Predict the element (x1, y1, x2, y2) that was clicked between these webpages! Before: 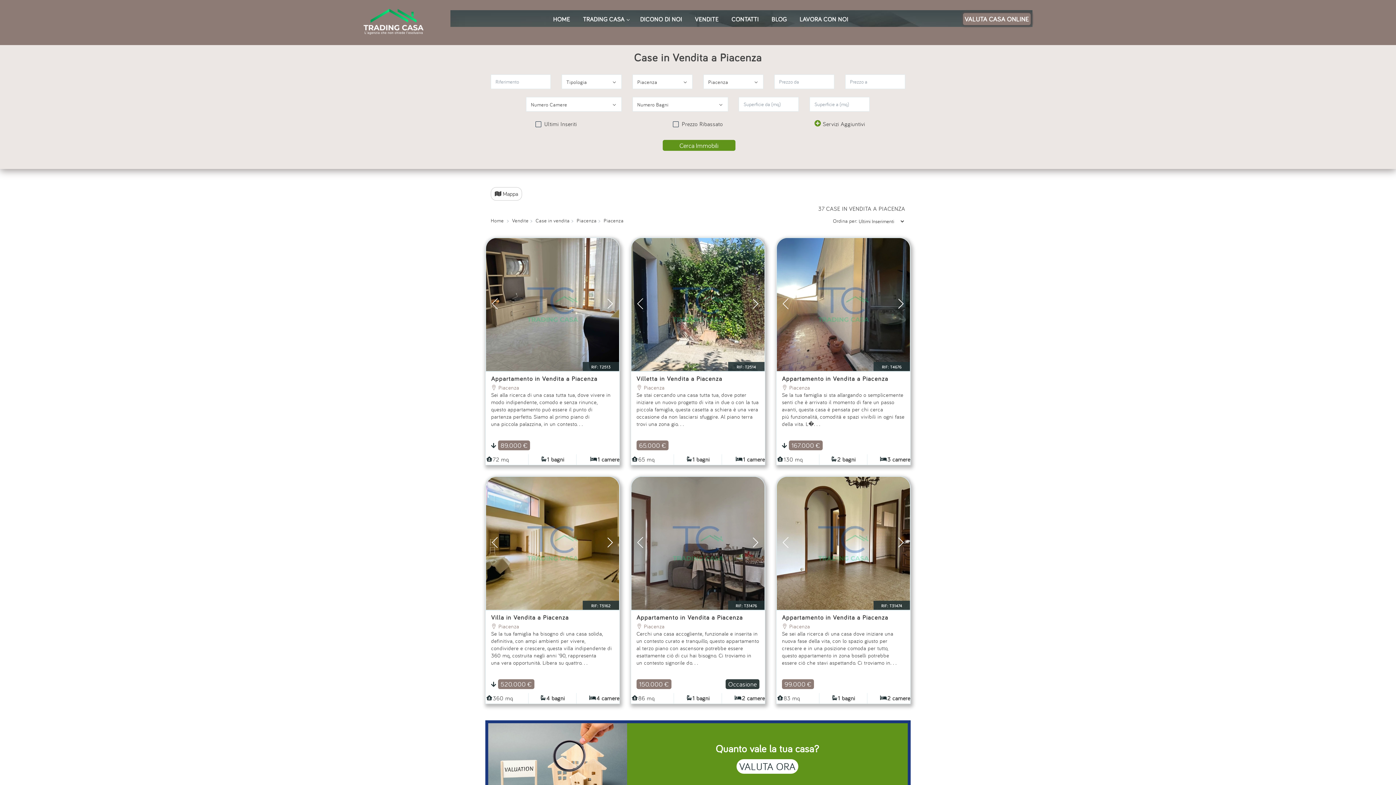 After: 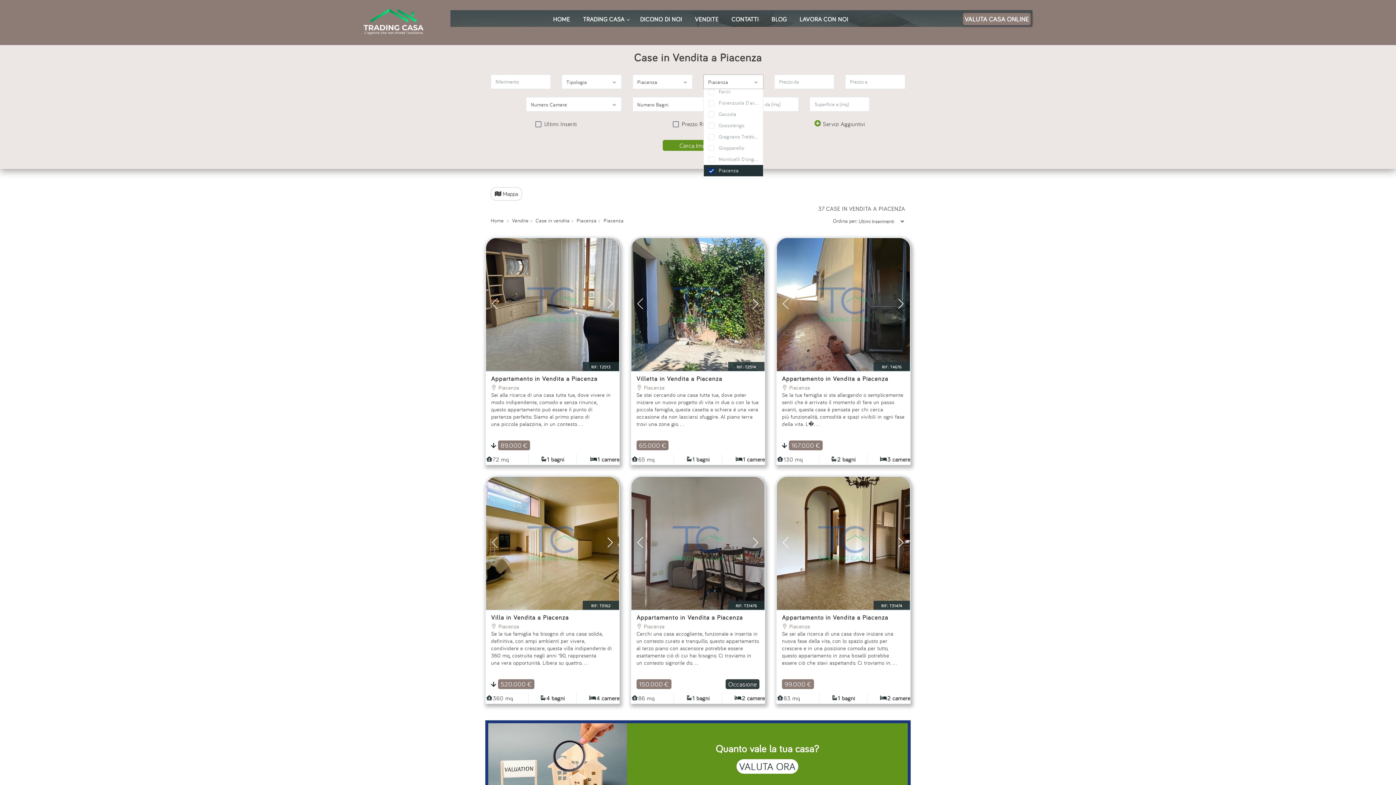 Action: label: Piacenza bbox: (703, 74, 763, 89)